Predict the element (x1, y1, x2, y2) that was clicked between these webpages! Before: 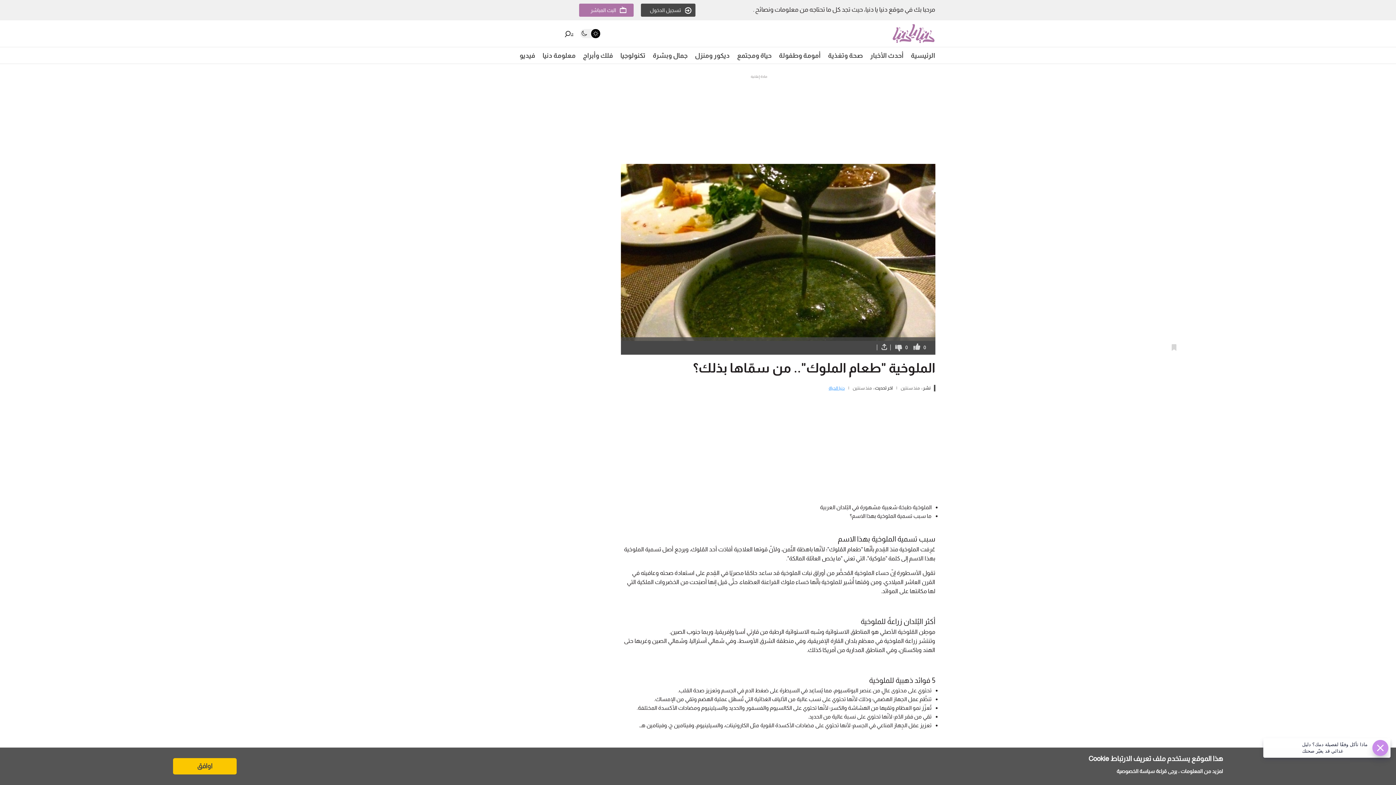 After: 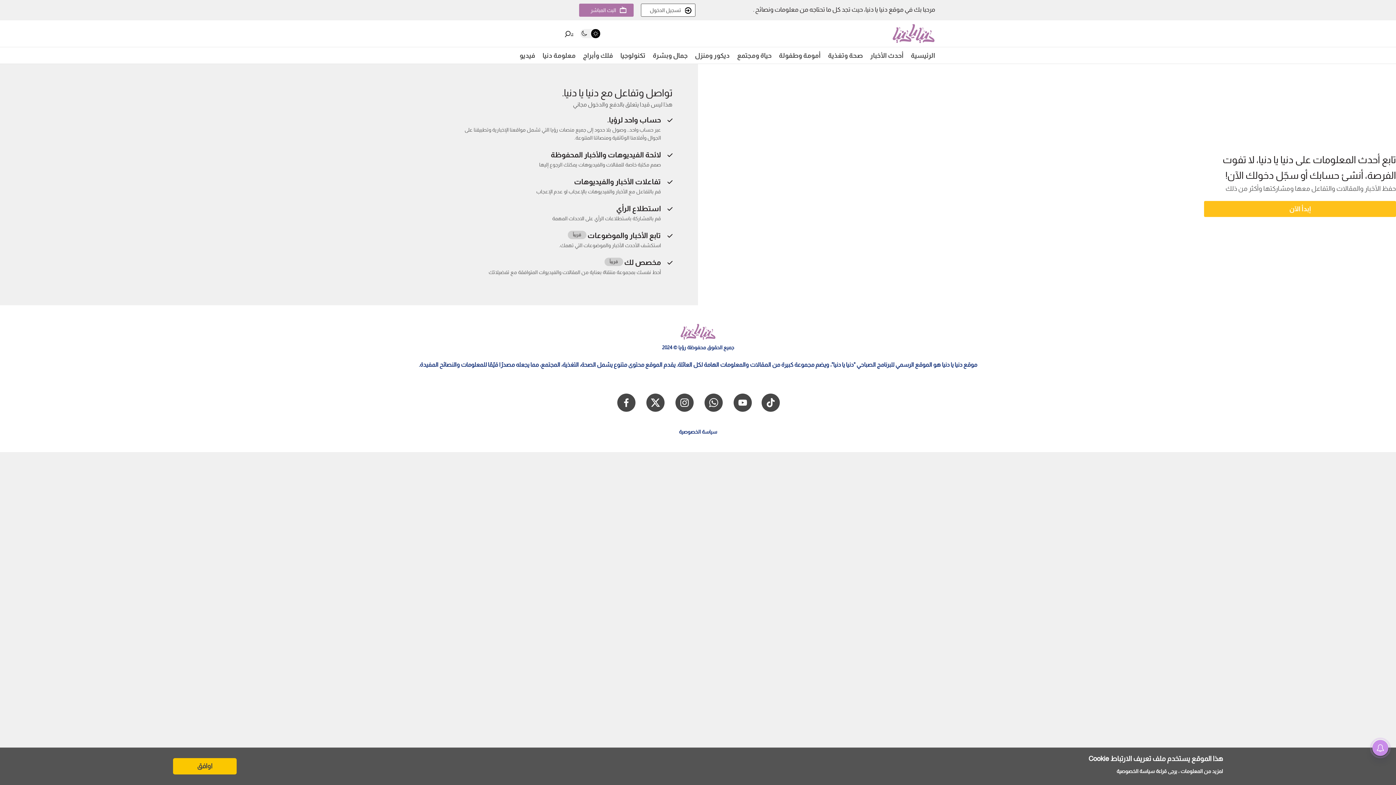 Action: bbox: (650, 6, 691, 14) label: تسجيل الدخول